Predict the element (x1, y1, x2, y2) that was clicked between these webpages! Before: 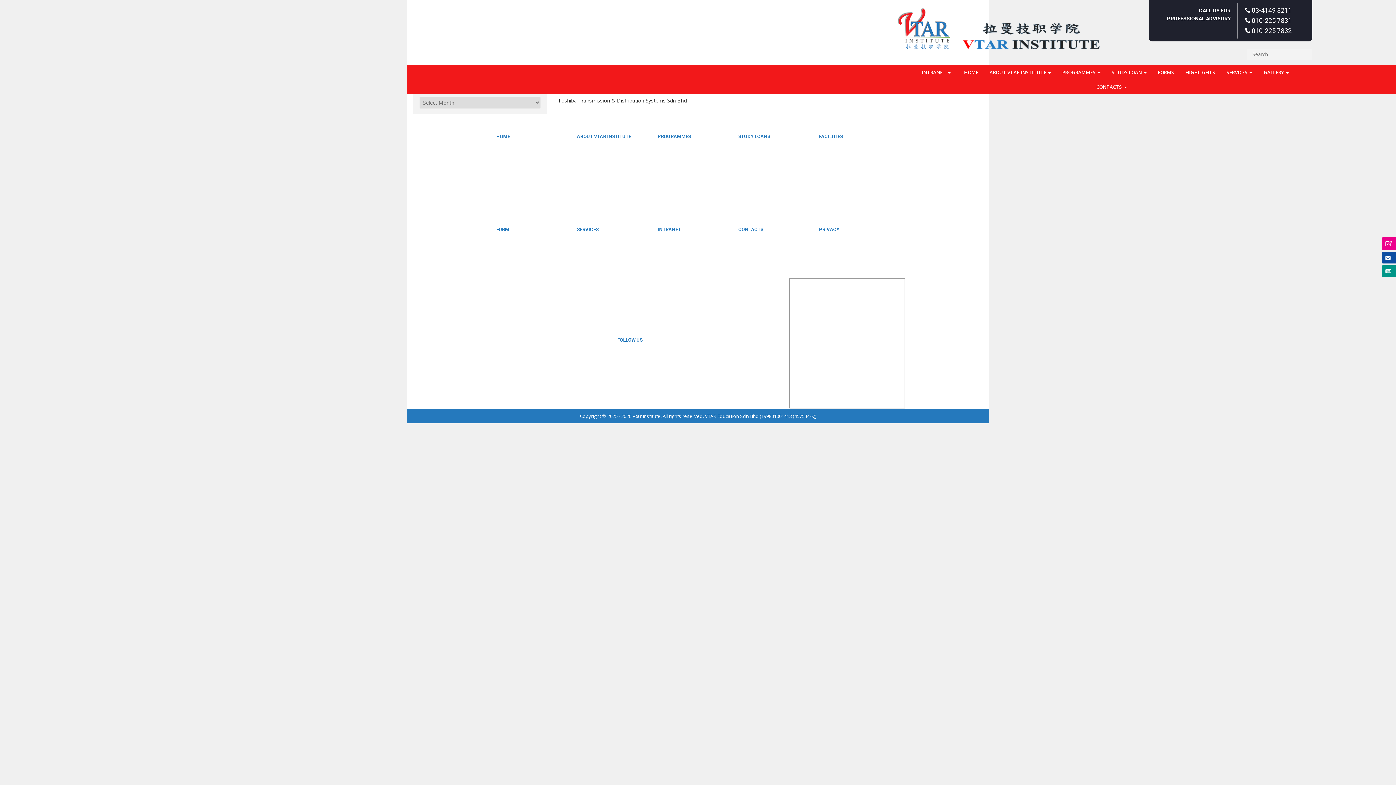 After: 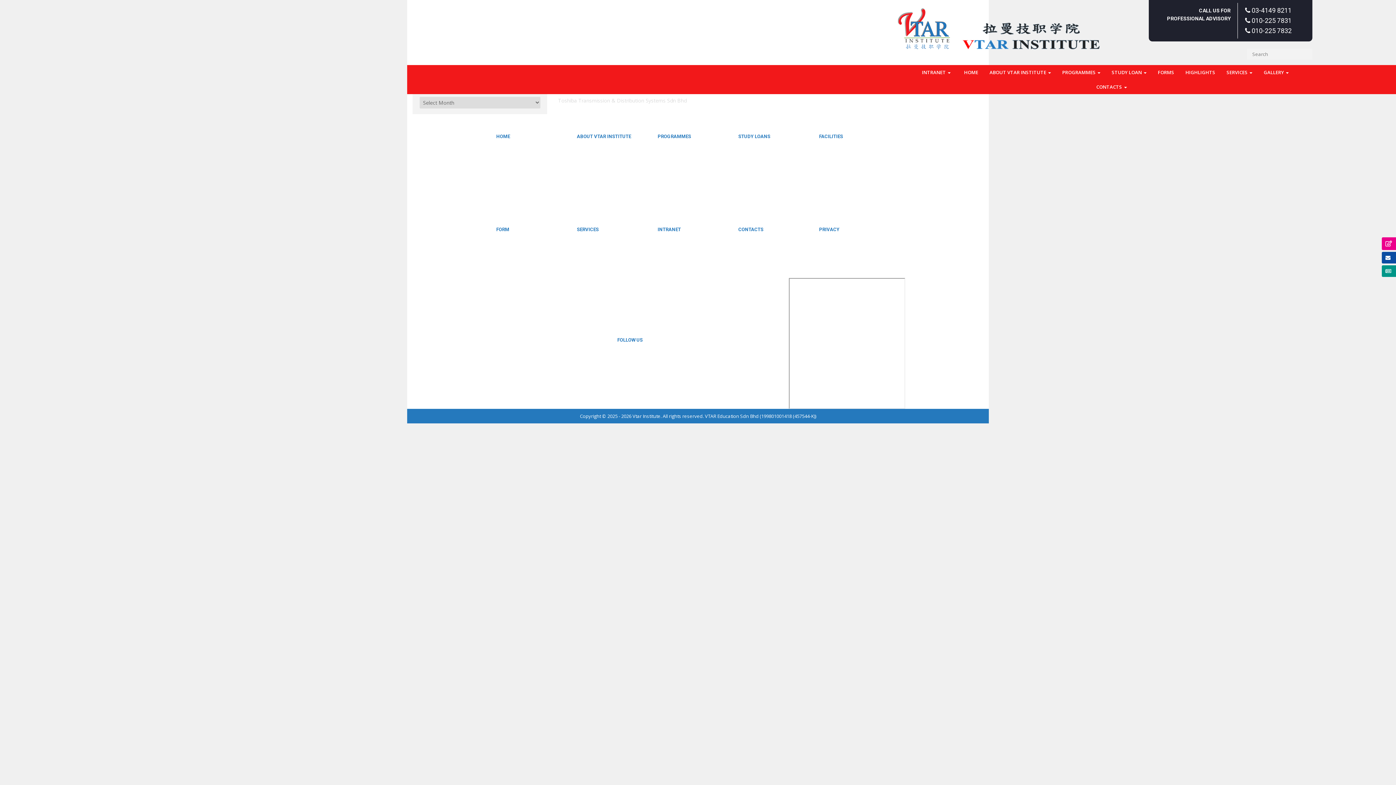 Action: label: Toshiba Transmission & Distribution Systems Sdn Bhd bbox: (558, 97, 686, 104)